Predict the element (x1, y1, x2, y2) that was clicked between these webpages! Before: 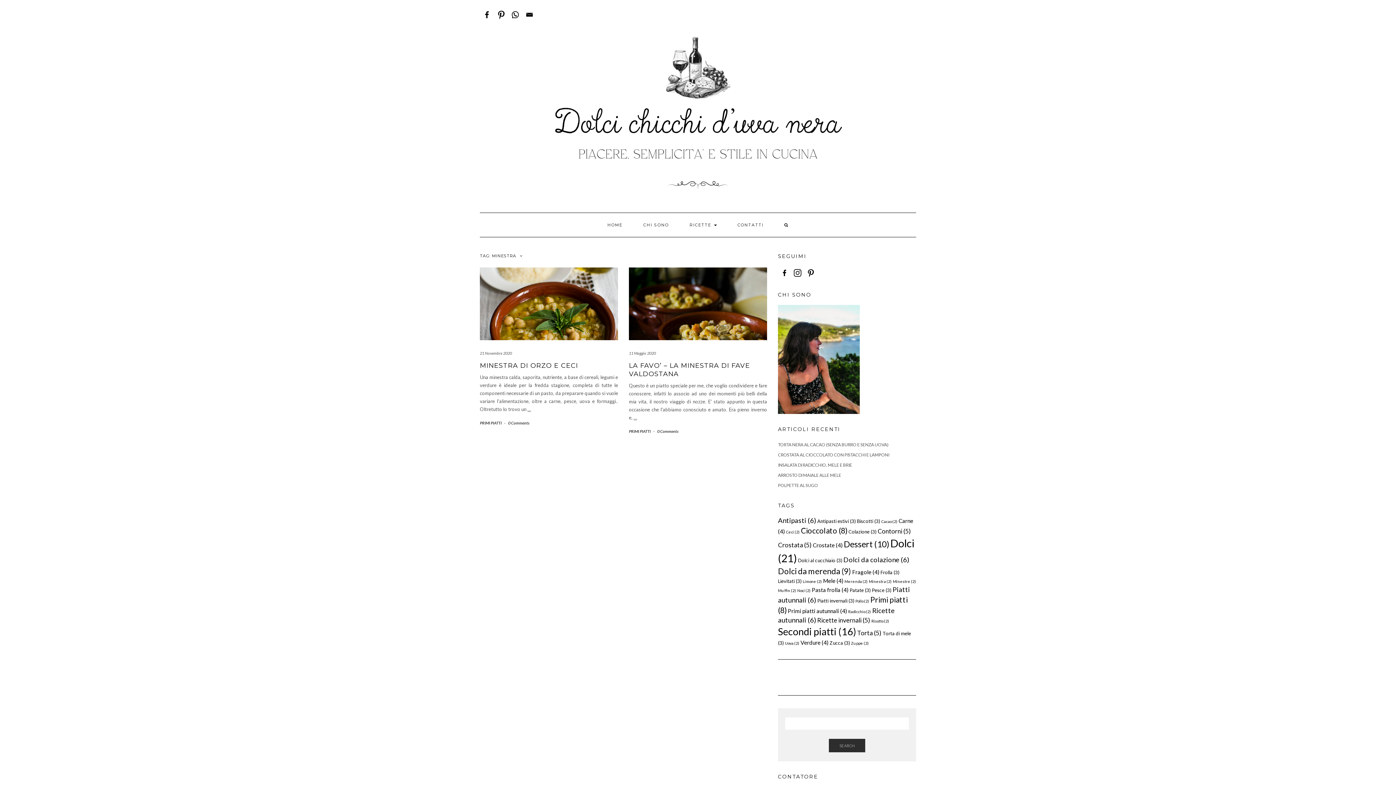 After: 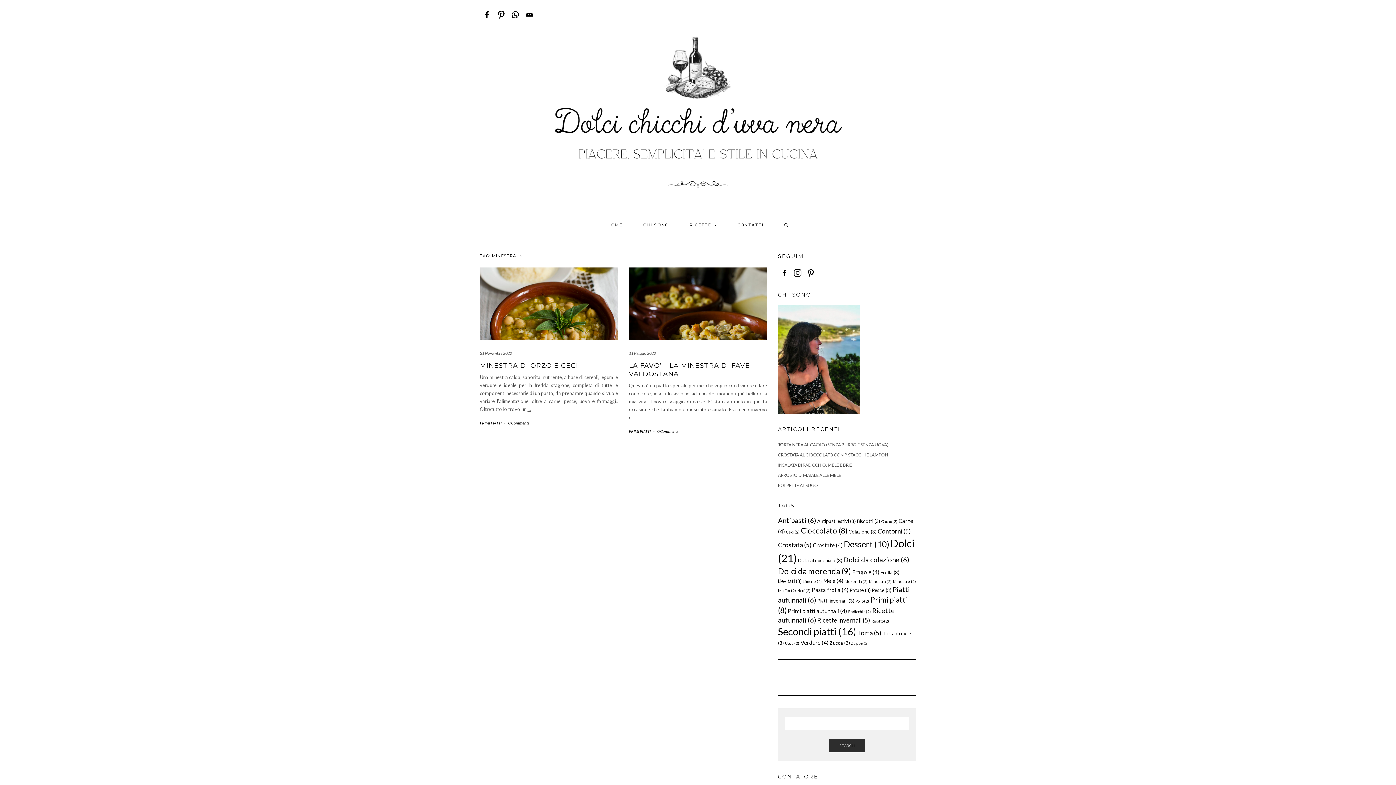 Action: bbox: (869, 579, 892, 584) label: Minestra (2 elementi)